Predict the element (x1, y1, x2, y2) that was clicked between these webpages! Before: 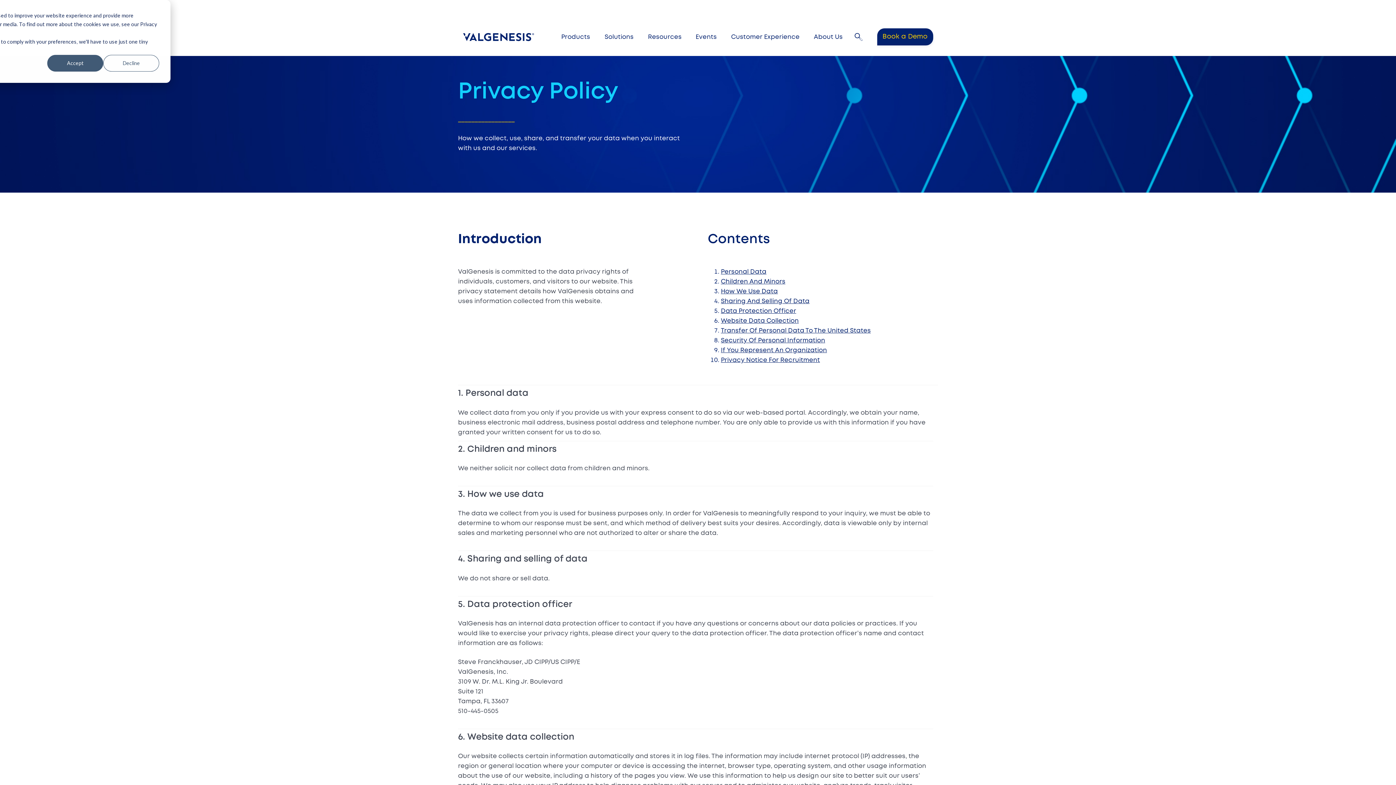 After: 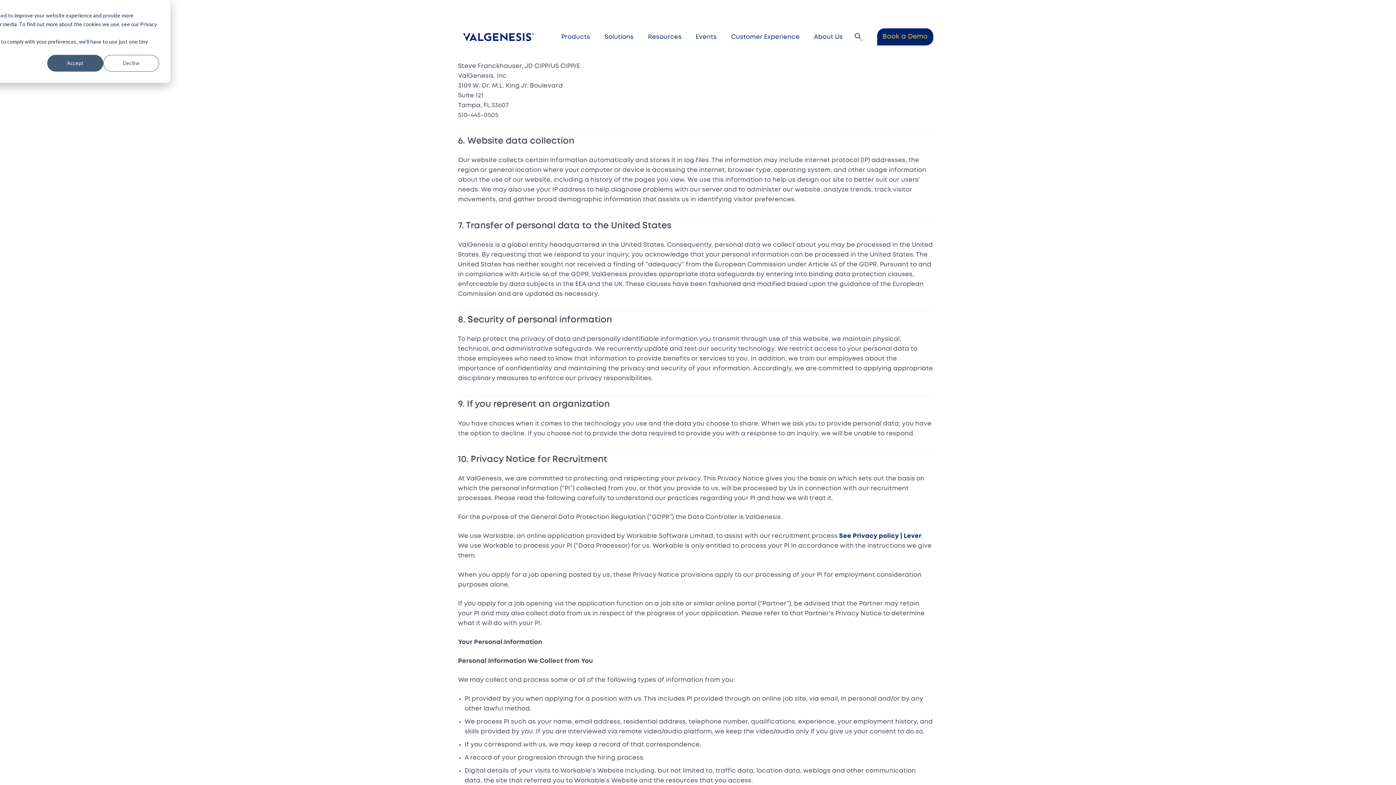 Action: label: Data Protection Officer bbox: (721, 308, 796, 314)